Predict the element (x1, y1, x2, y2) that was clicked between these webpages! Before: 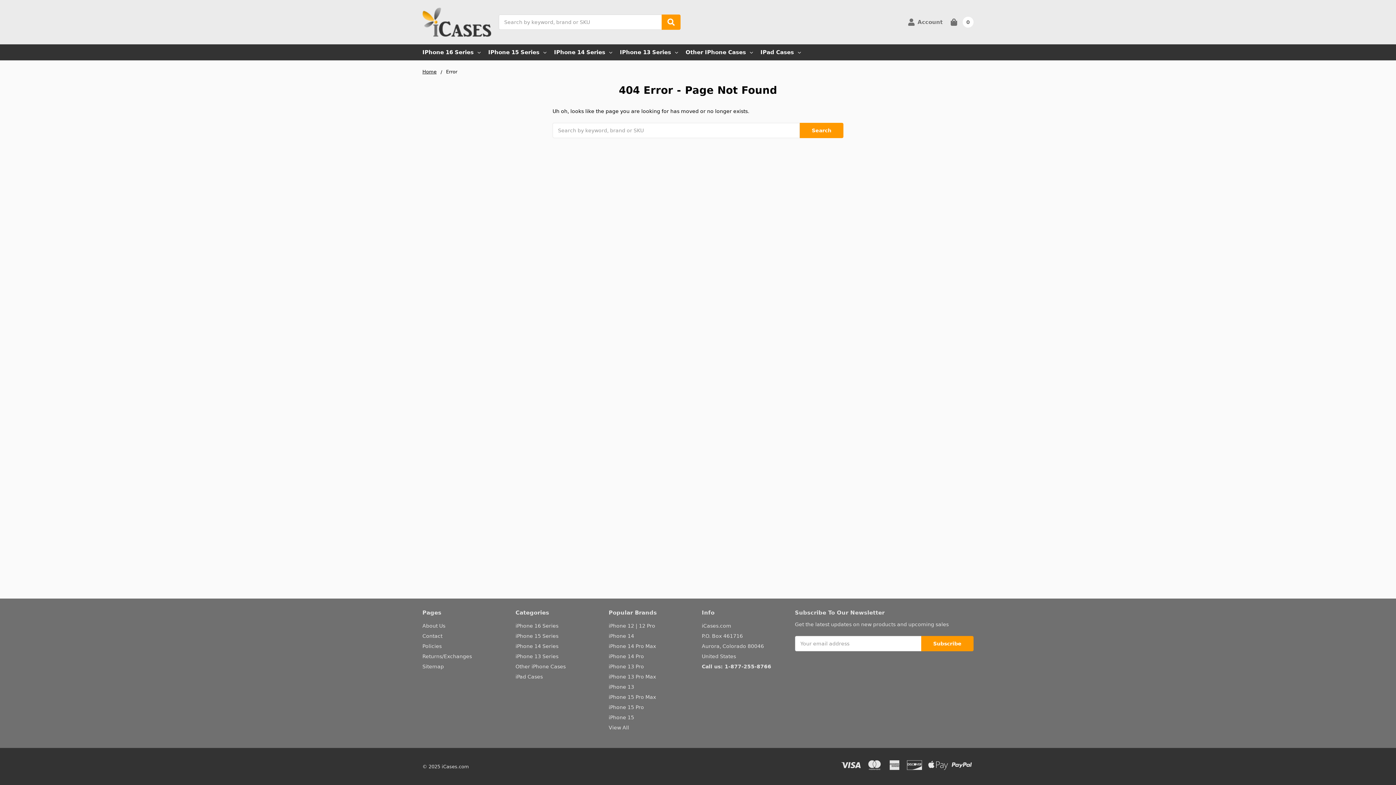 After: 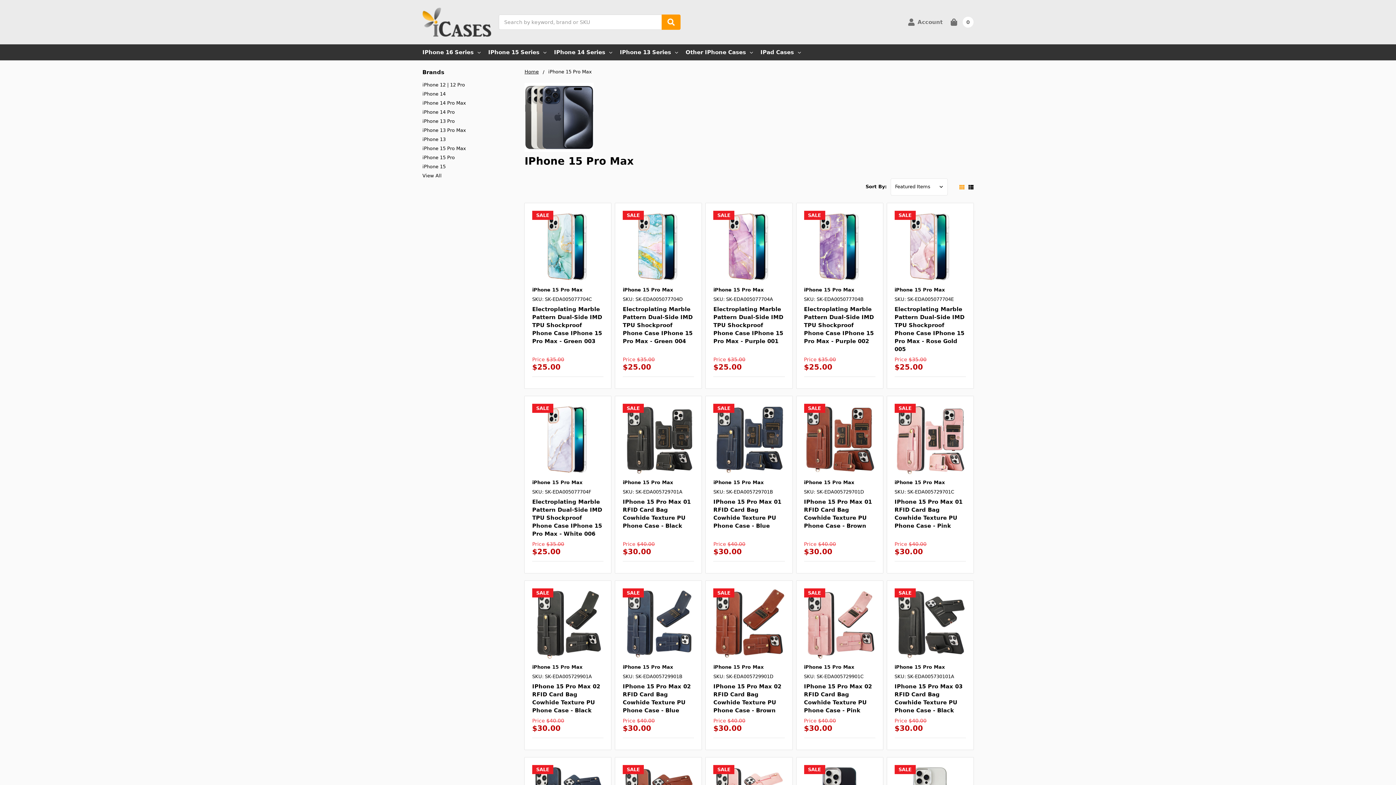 Action: bbox: (608, 694, 656, 700) label: iPhone 15 Pro Max